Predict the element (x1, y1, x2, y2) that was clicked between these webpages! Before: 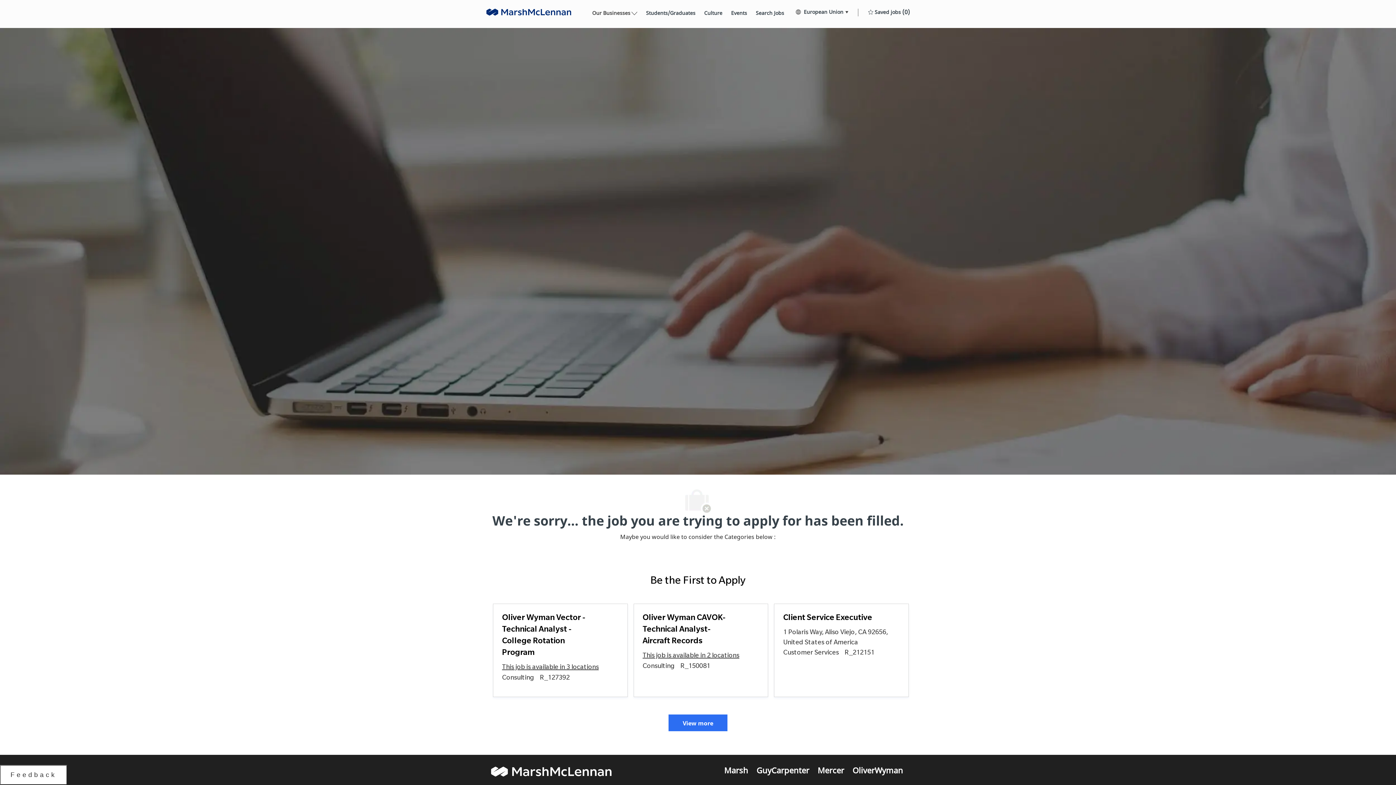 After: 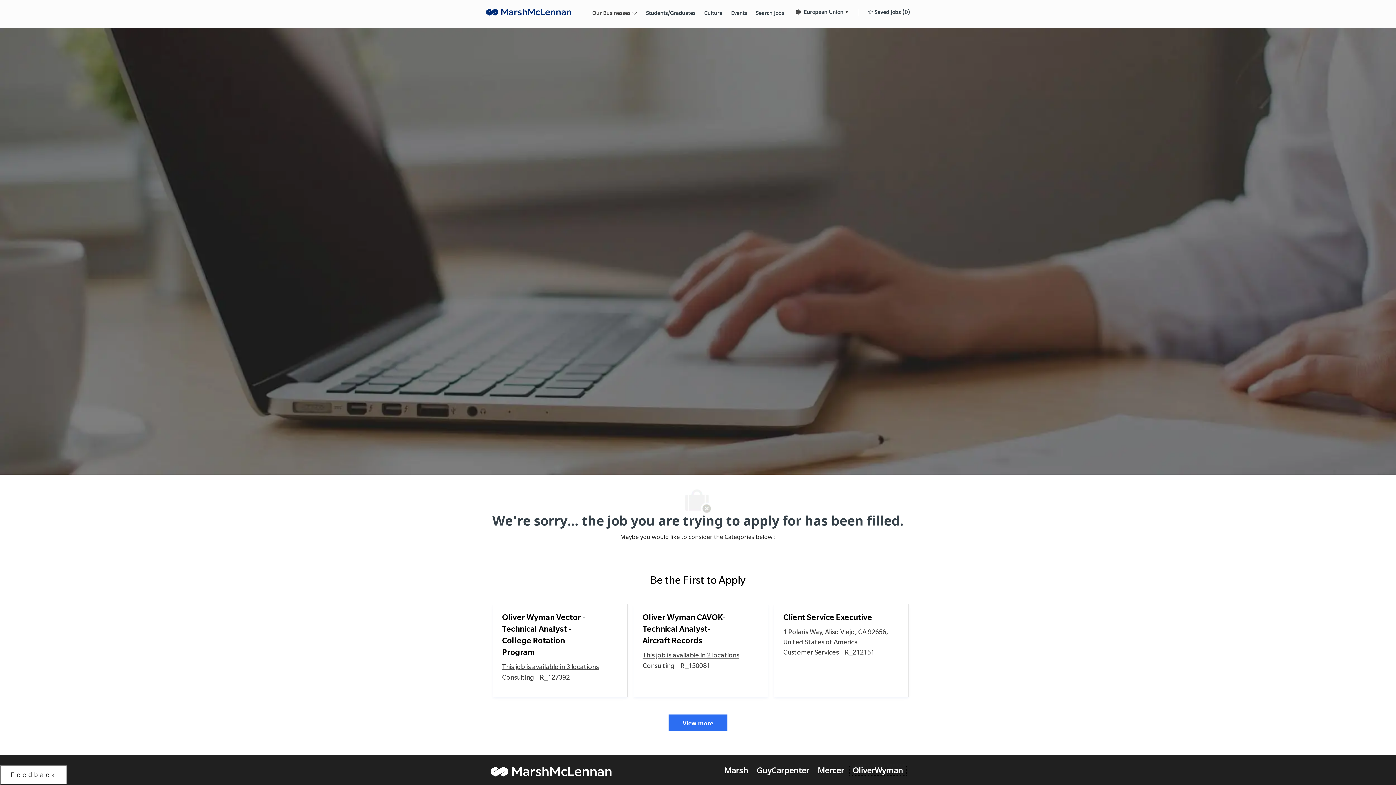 Action: bbox: (849, 593, 906, 604) label: OliverWyman